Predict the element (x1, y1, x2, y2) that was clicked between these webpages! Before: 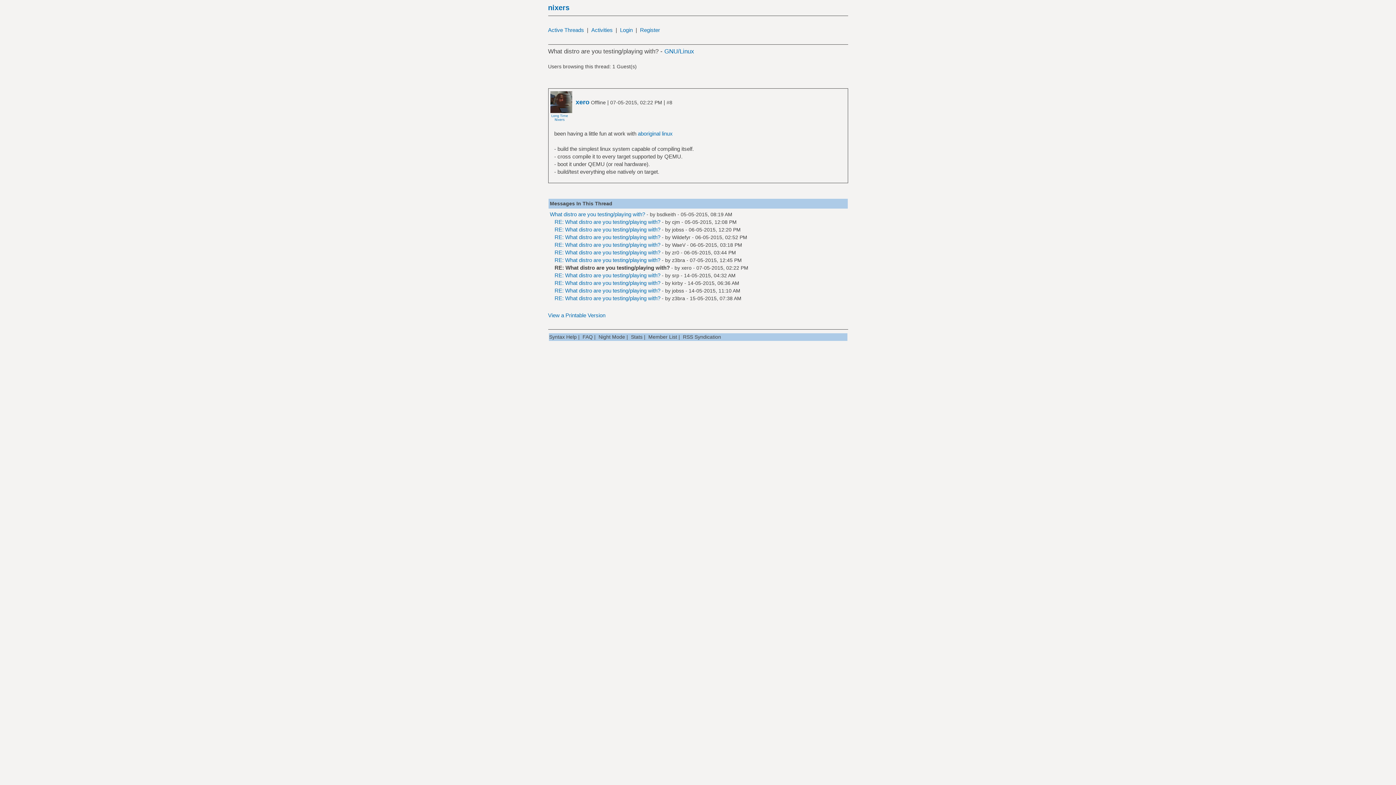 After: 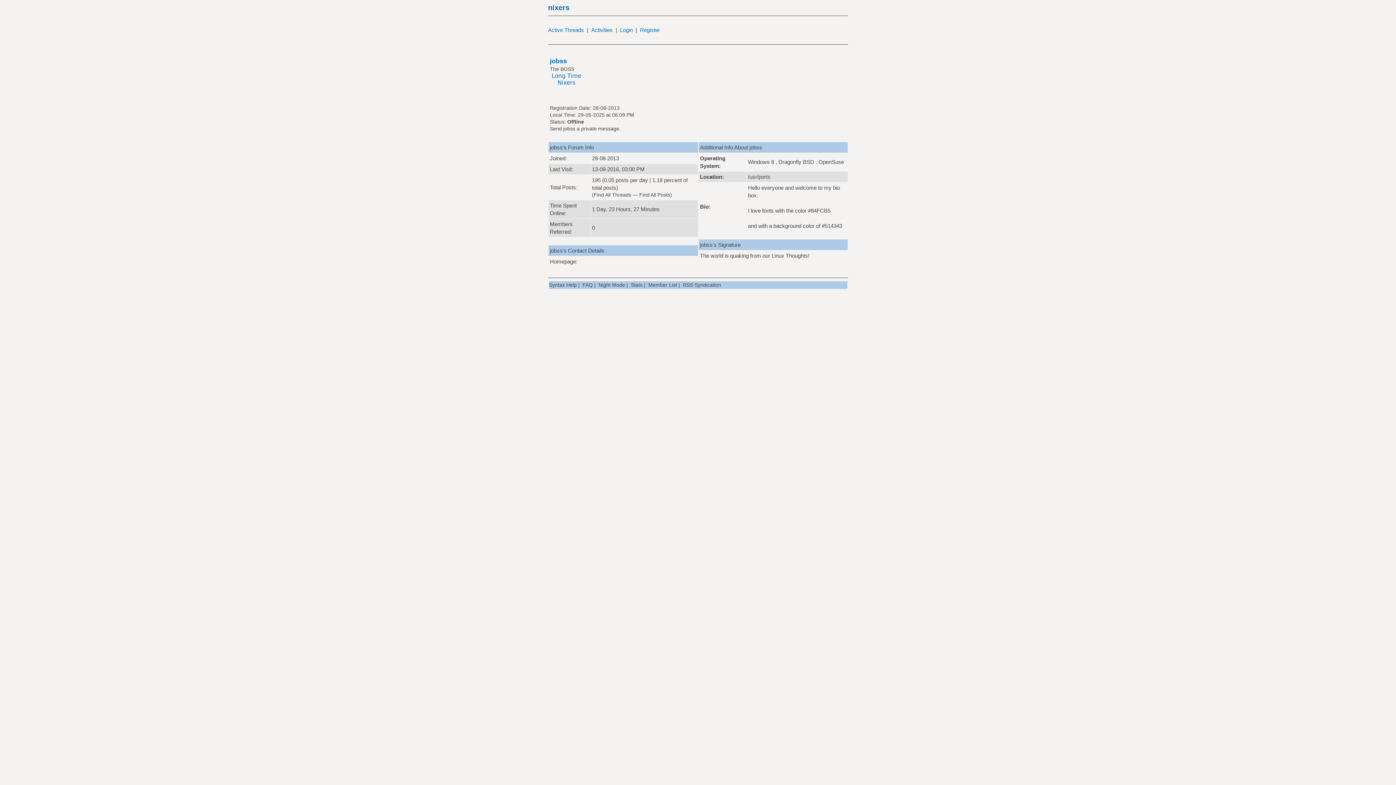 Action: label: jobss bbox: (672, 226, 684, 232)